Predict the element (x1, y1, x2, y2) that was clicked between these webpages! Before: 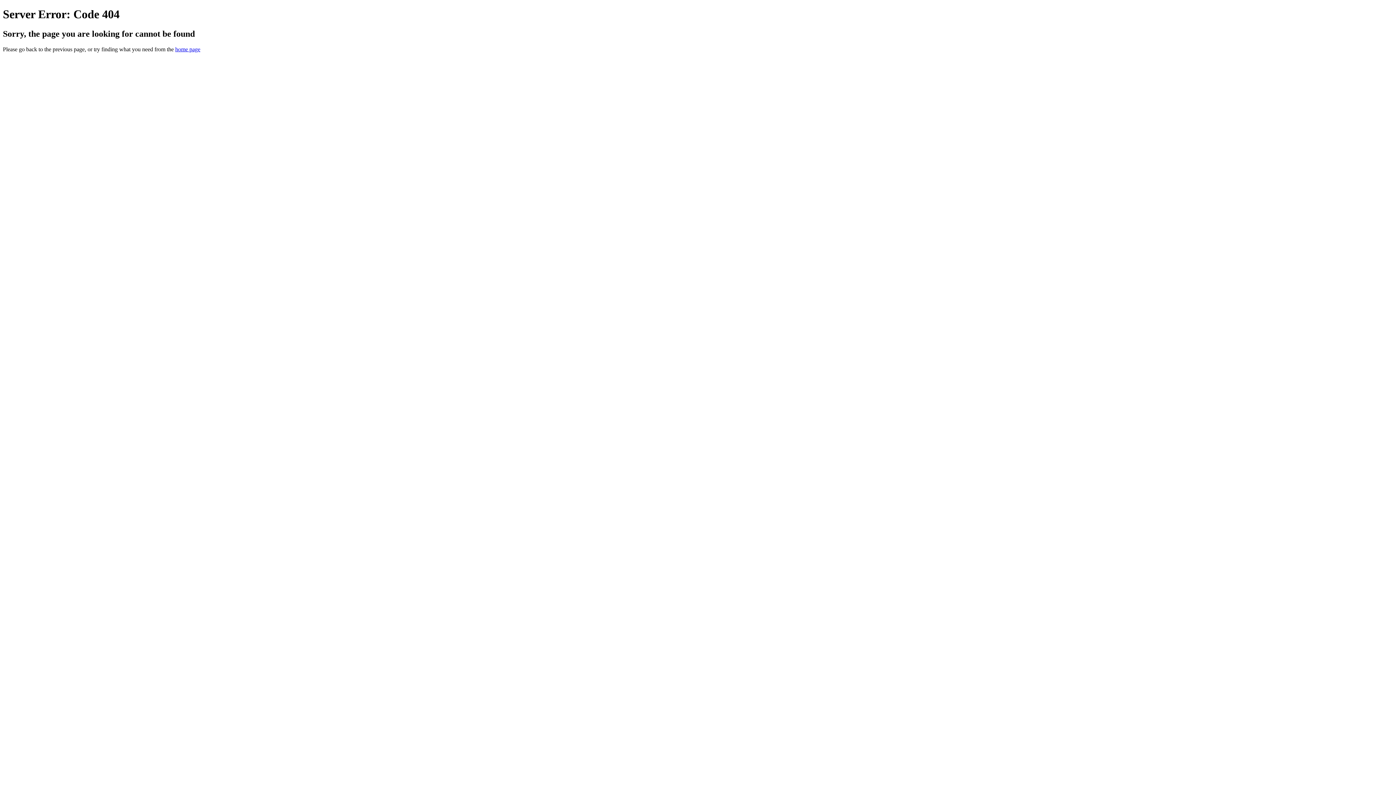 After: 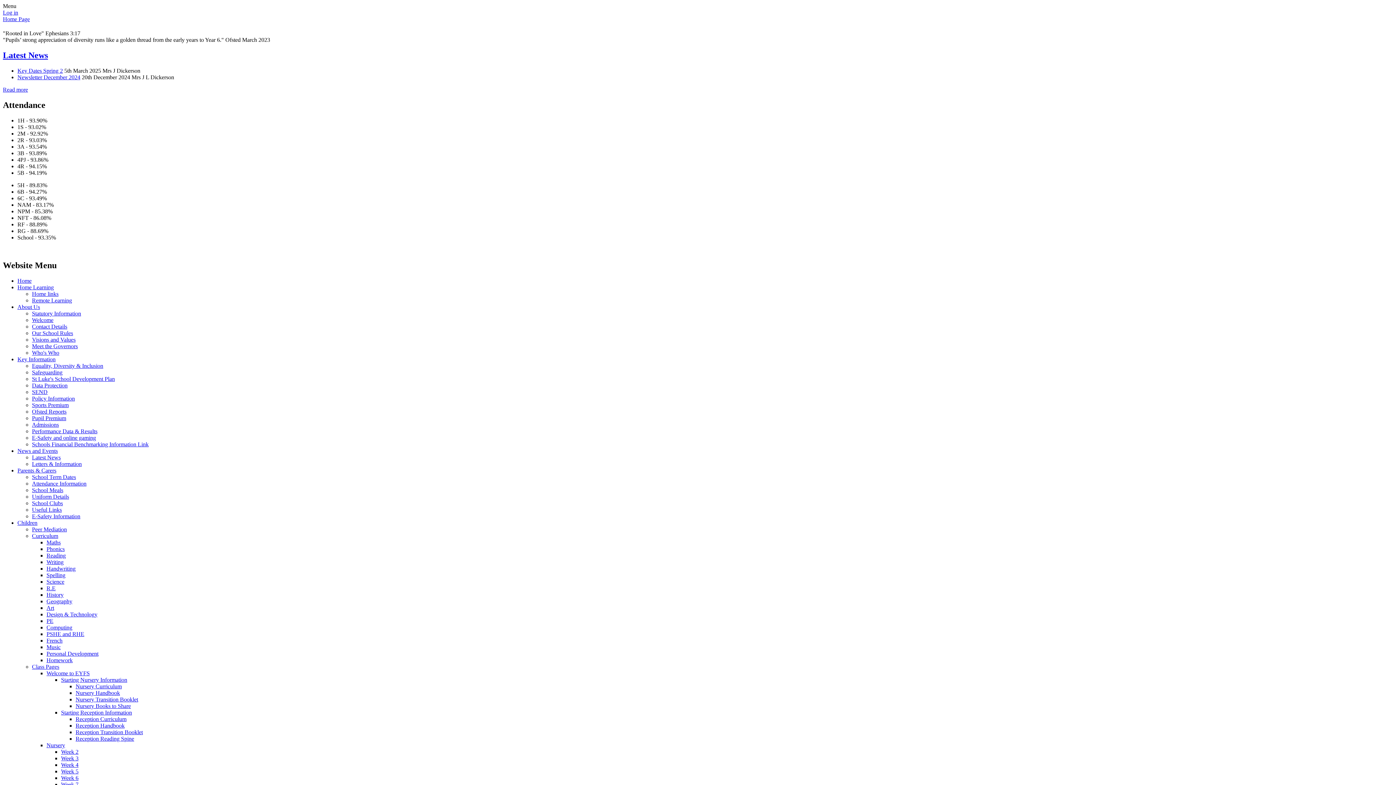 Action: bbox: (175, 46, 200, 52) label: home page